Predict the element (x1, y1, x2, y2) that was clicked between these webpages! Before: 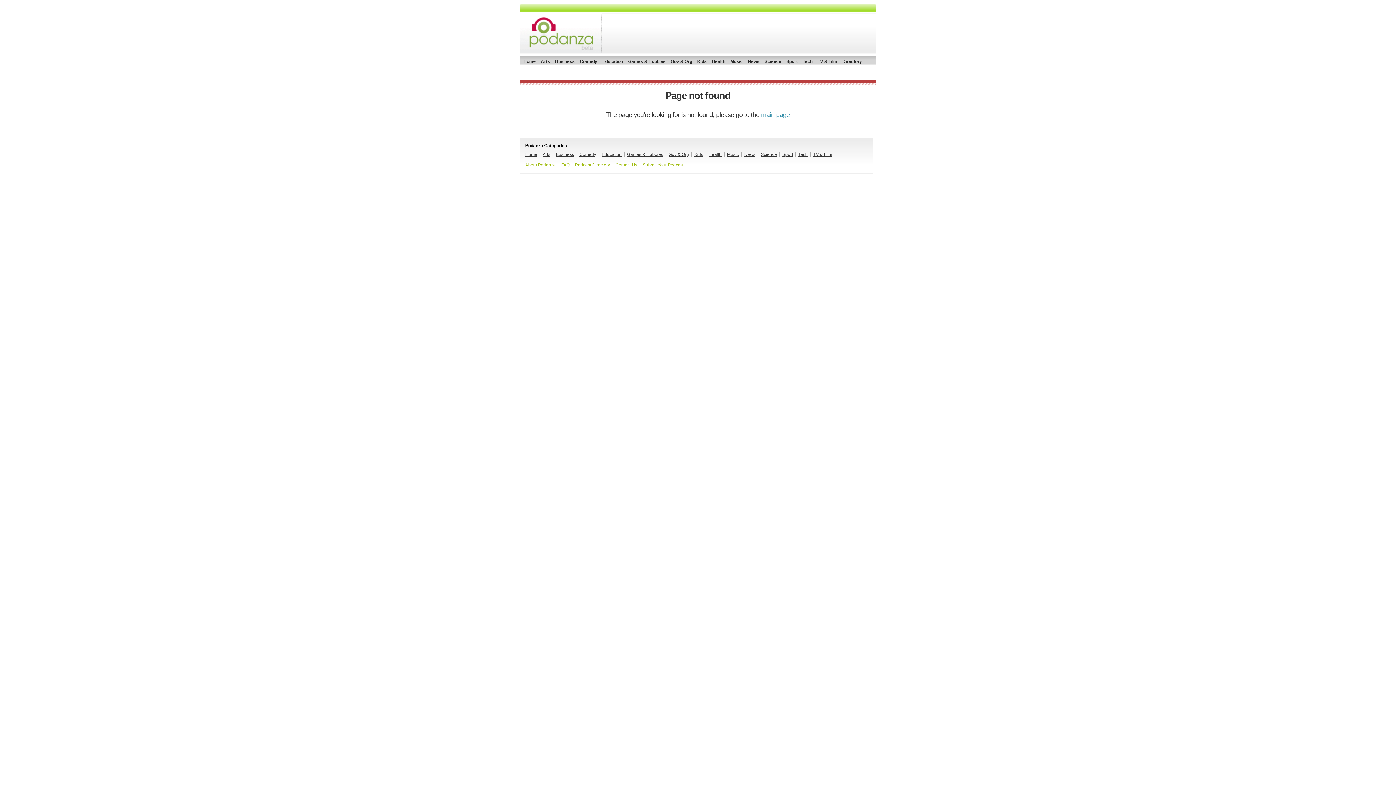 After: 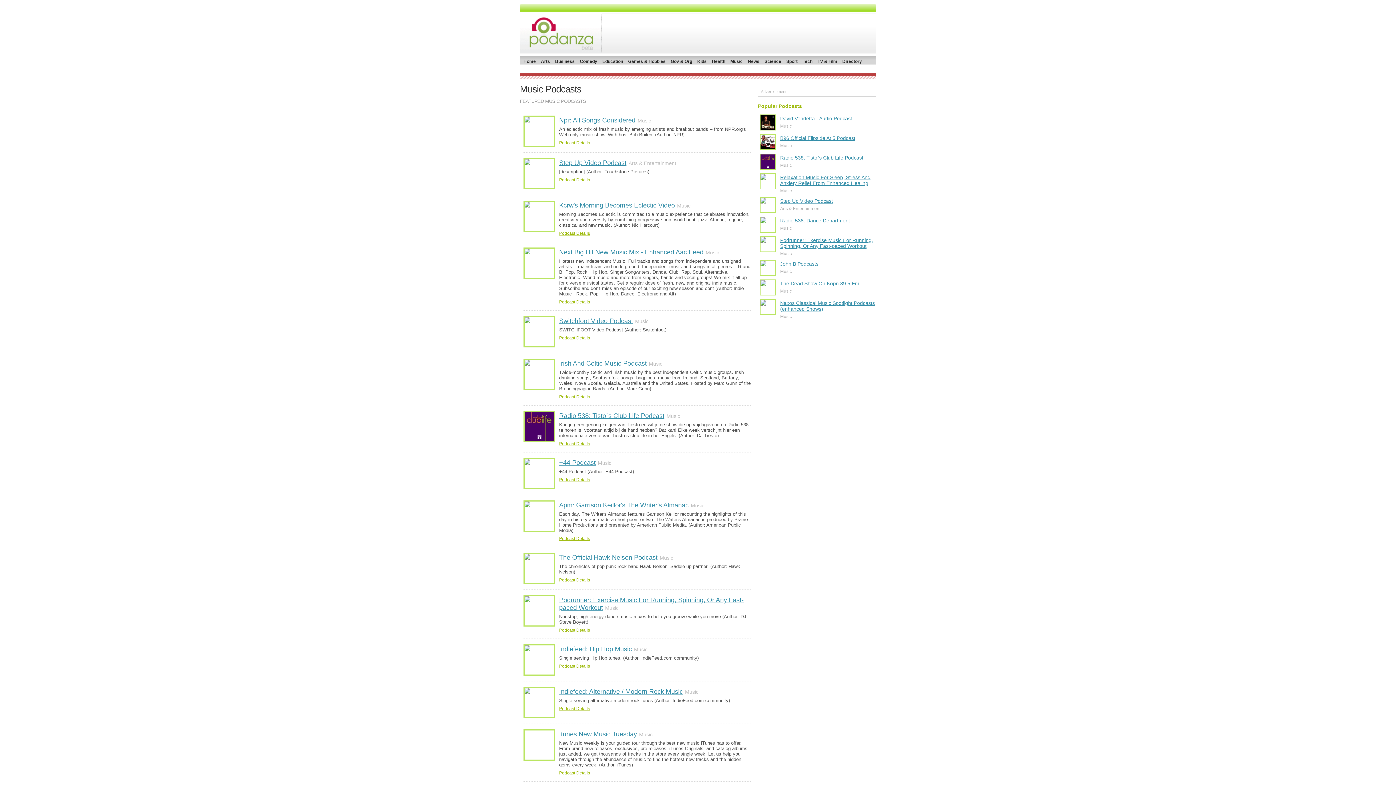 Action: bbox: (727, 152, 738, 157) label: Music